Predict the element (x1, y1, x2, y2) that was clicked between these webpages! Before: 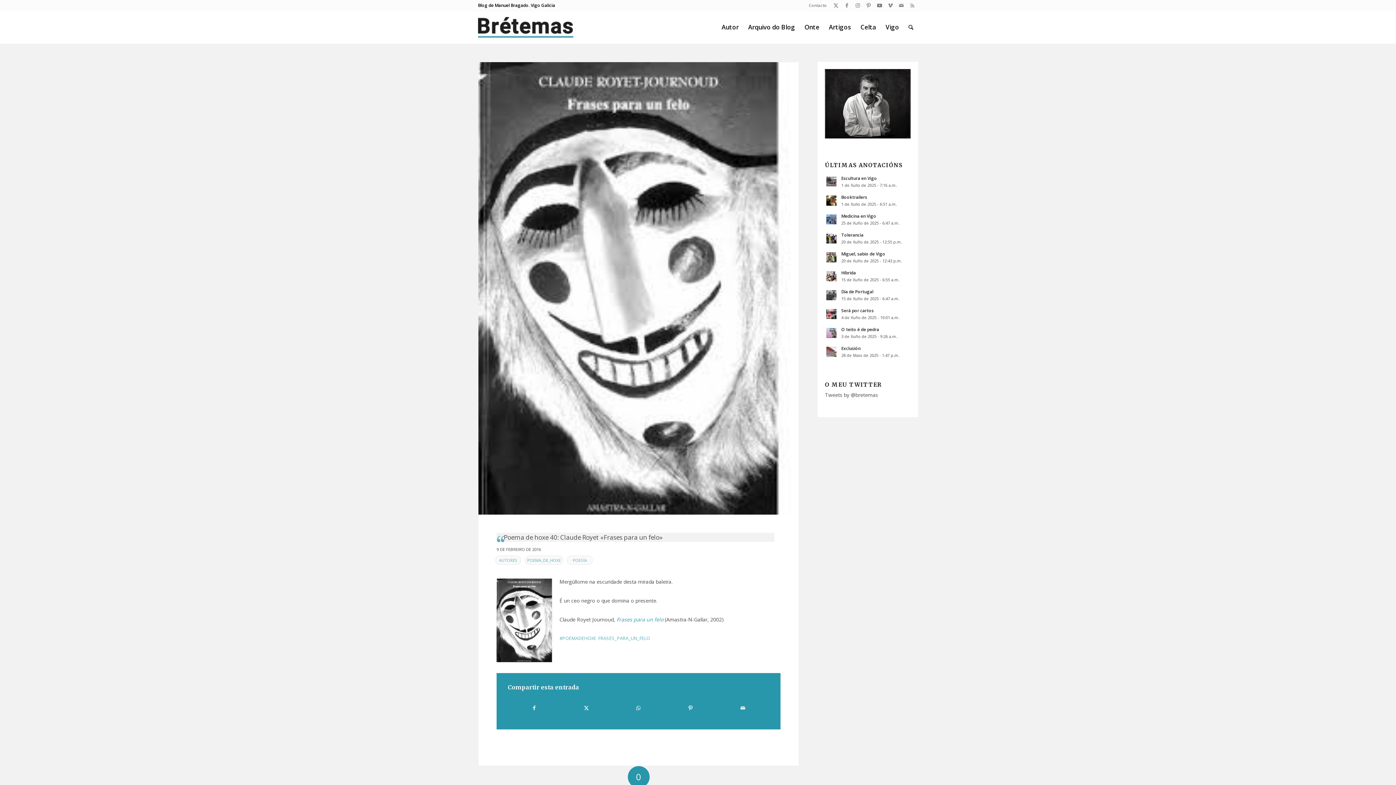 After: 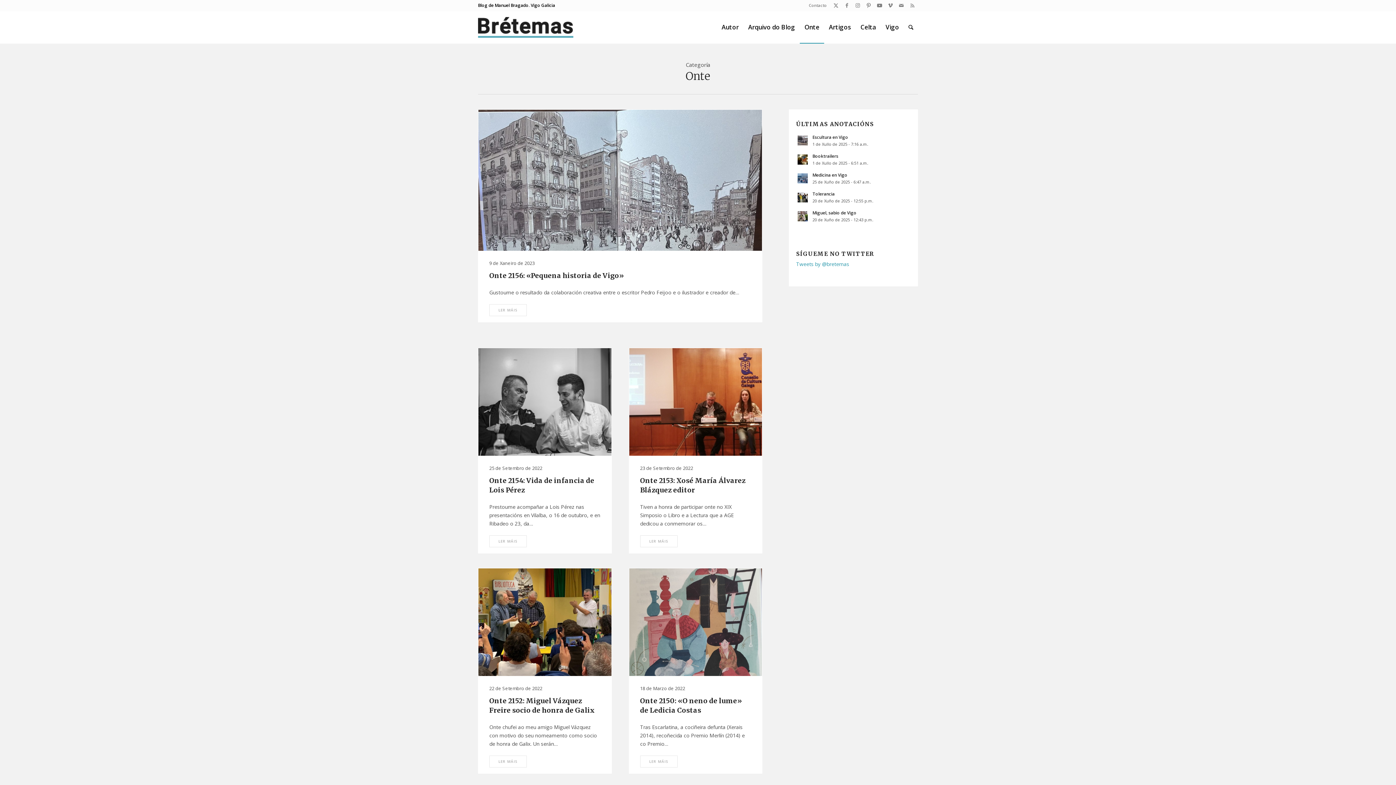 Action: bbox: (800, 11, 824, 43) label: Onte